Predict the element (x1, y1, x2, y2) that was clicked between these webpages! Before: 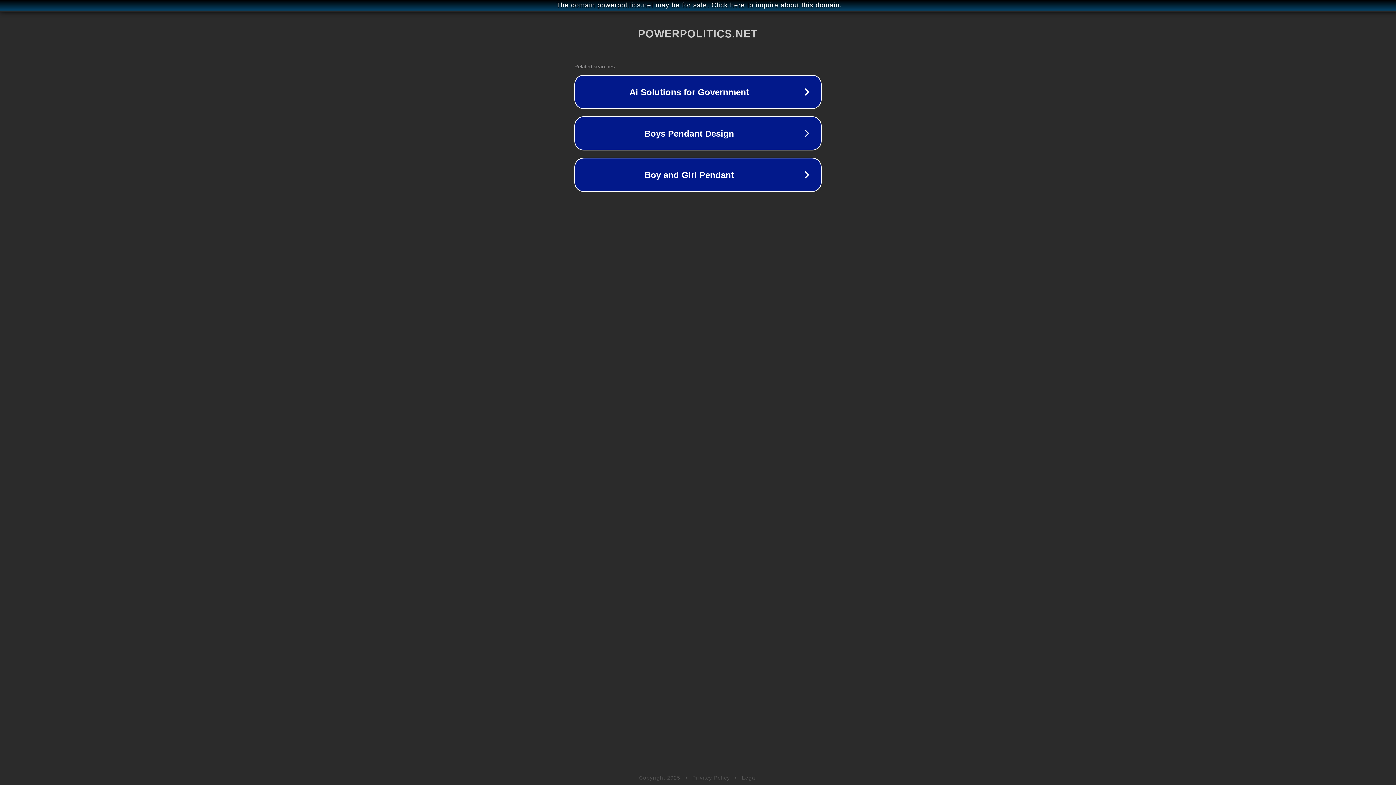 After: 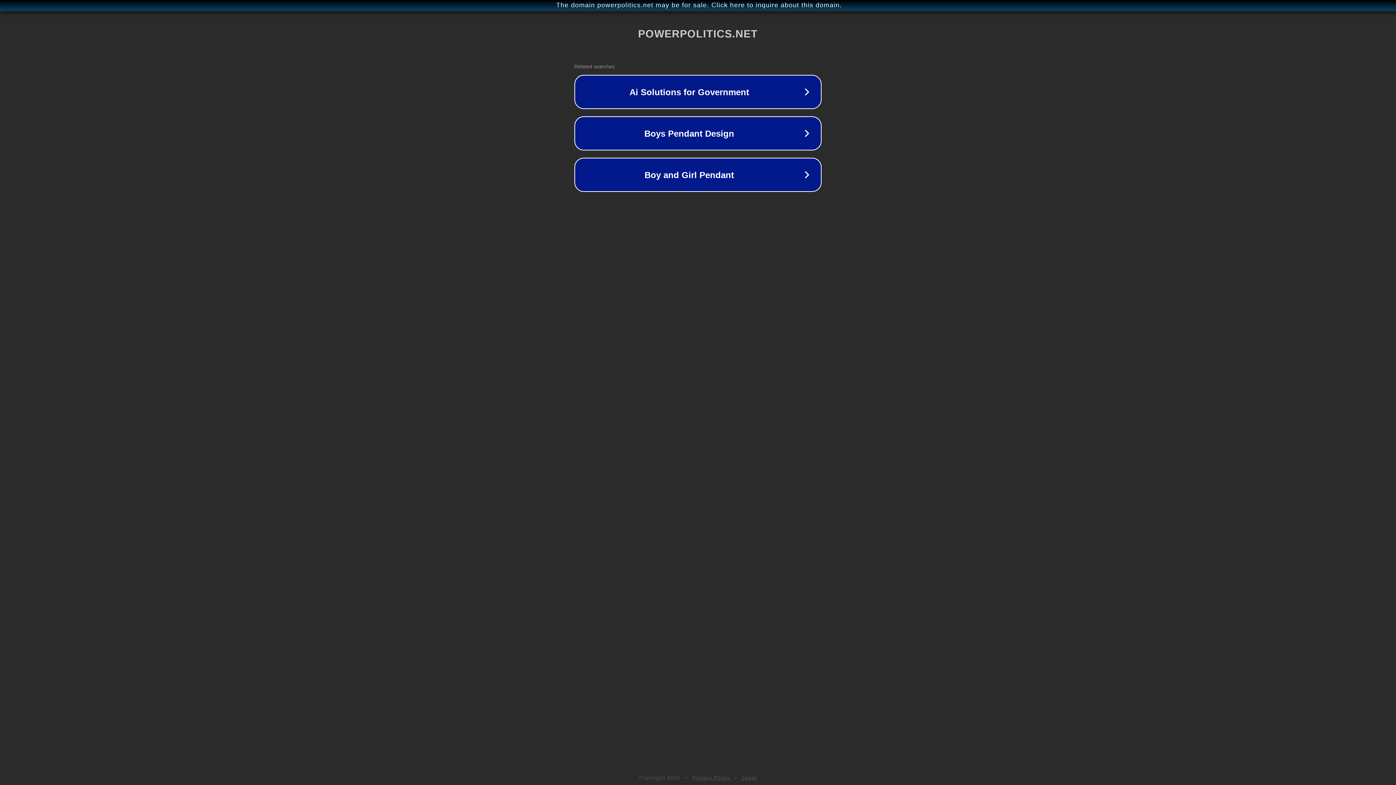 Action: bbox: (742, 775, 757, 781) label: Legal